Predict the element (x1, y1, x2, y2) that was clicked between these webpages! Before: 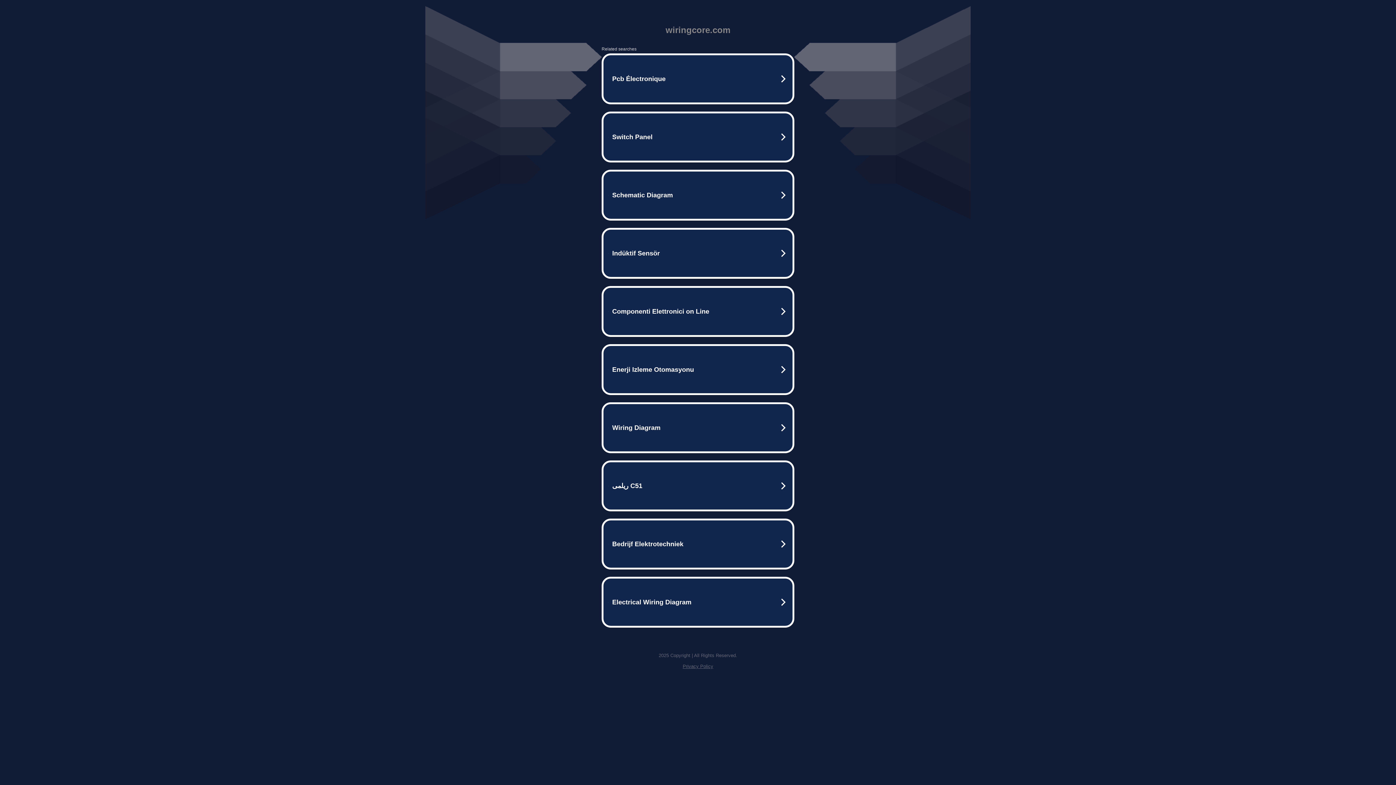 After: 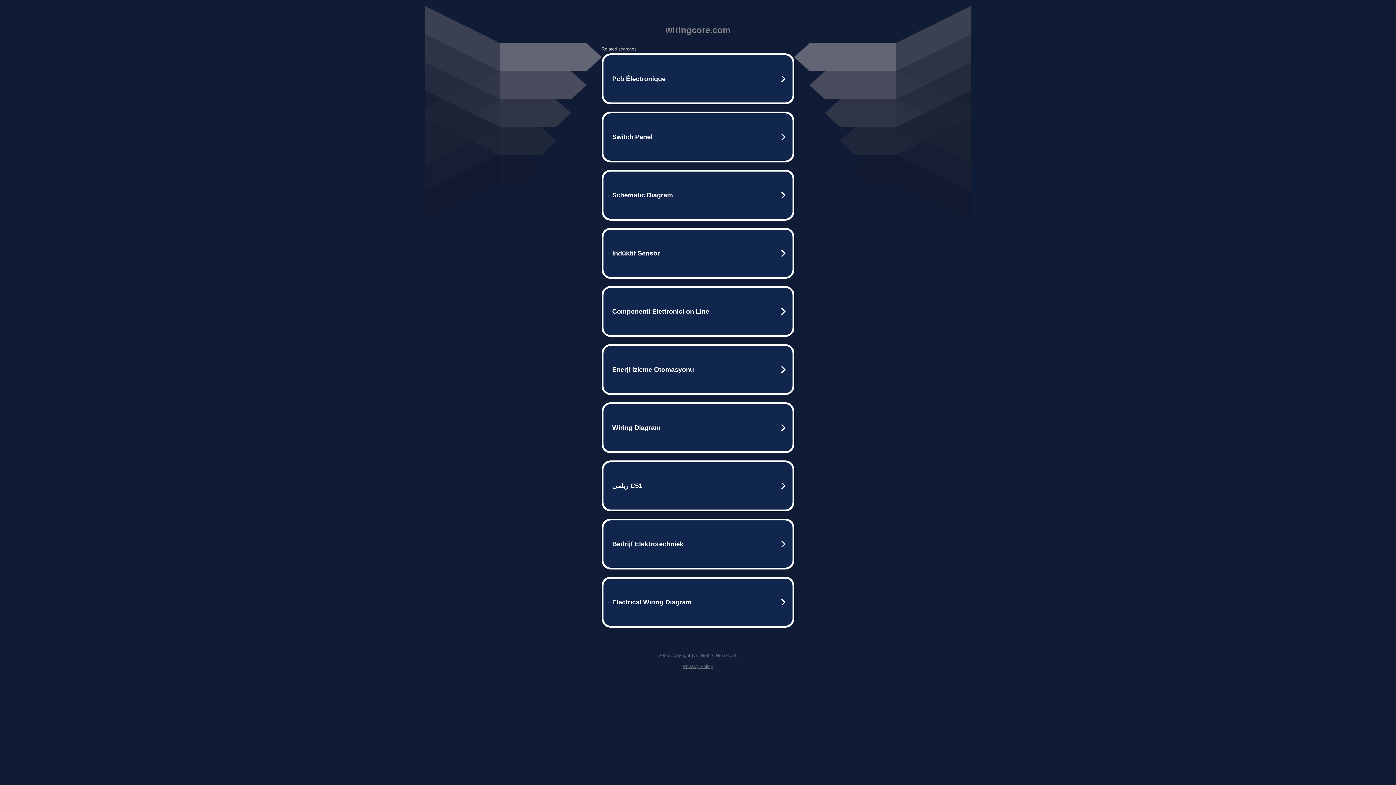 Action: label: Privacy Policy bbox: (682, 664, 713, 669)